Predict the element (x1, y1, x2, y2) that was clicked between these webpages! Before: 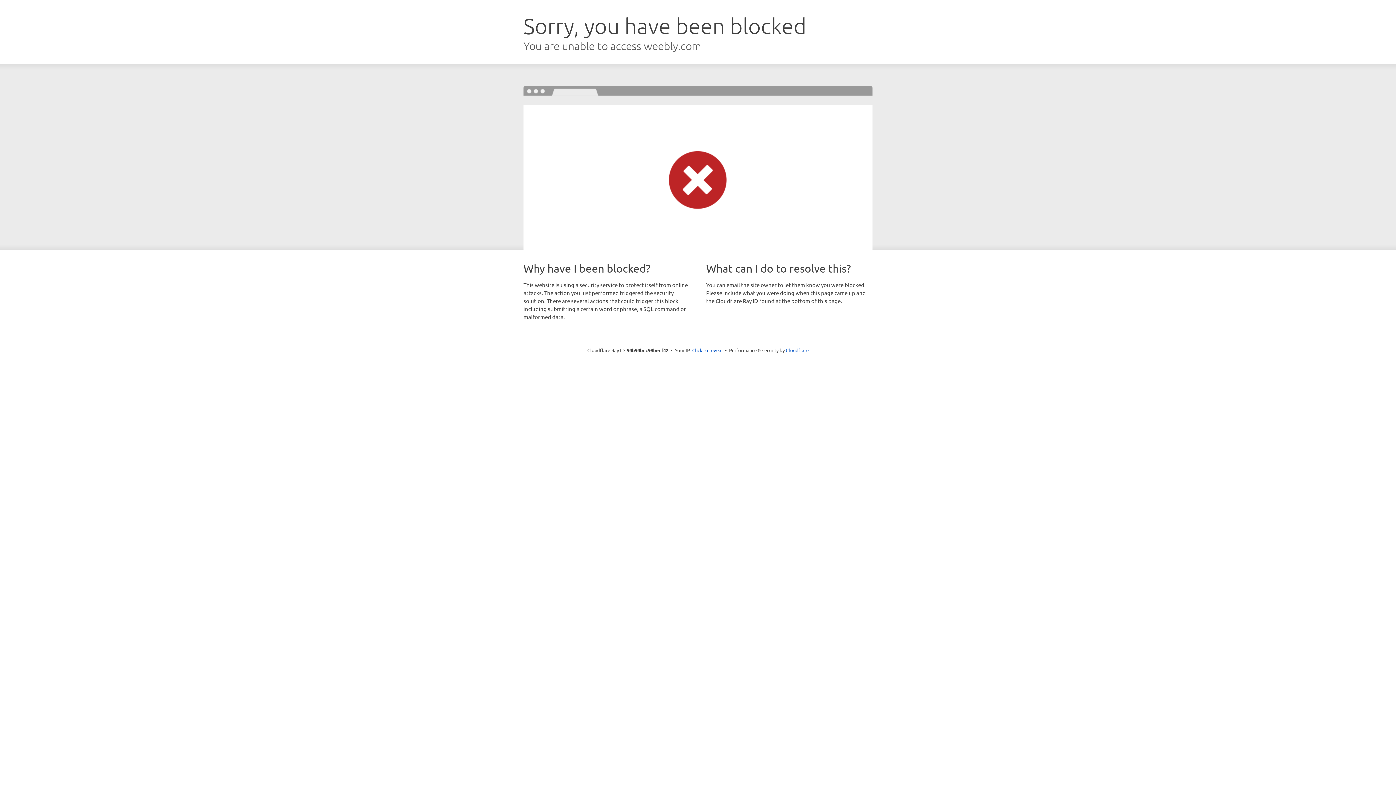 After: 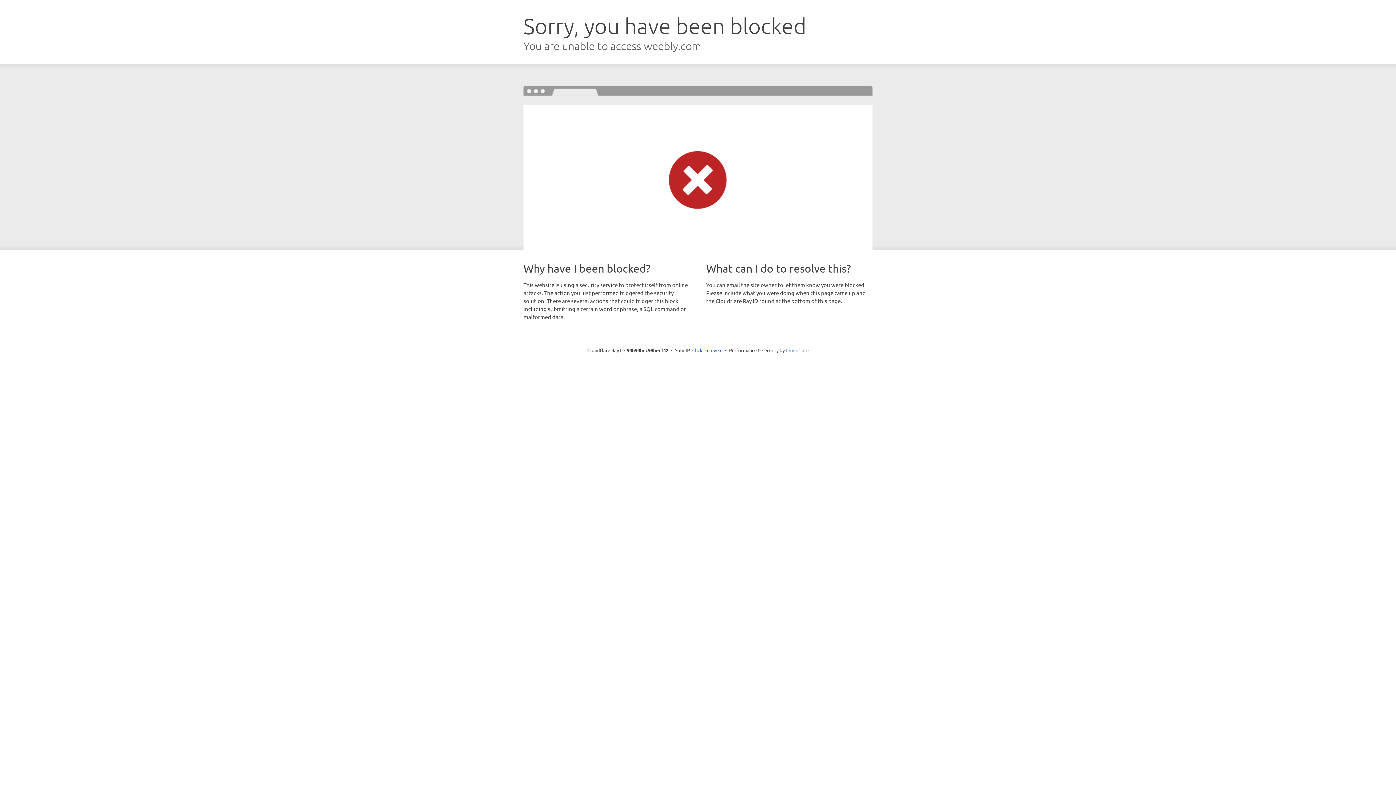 Action: bbox: (786, 347, 808, 353) label: Cloudflare